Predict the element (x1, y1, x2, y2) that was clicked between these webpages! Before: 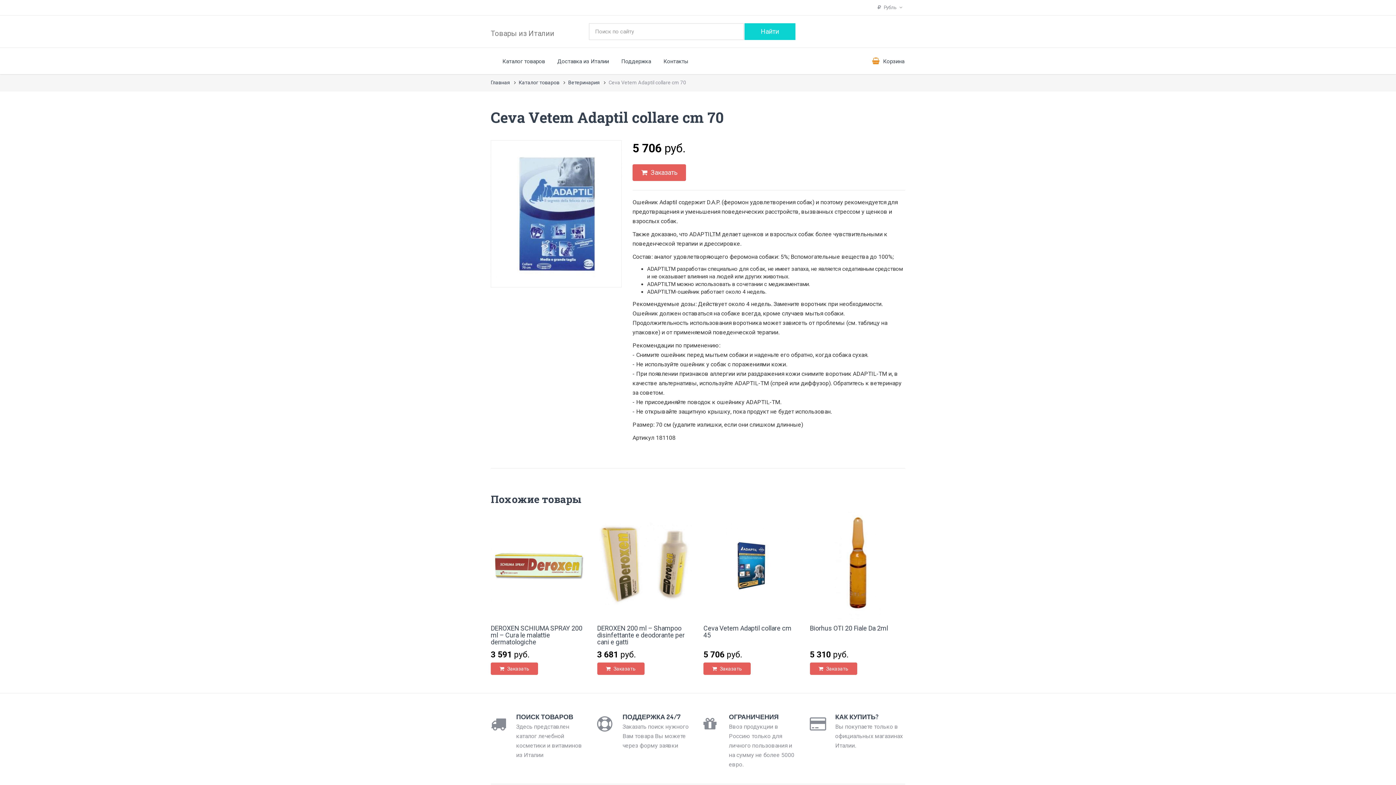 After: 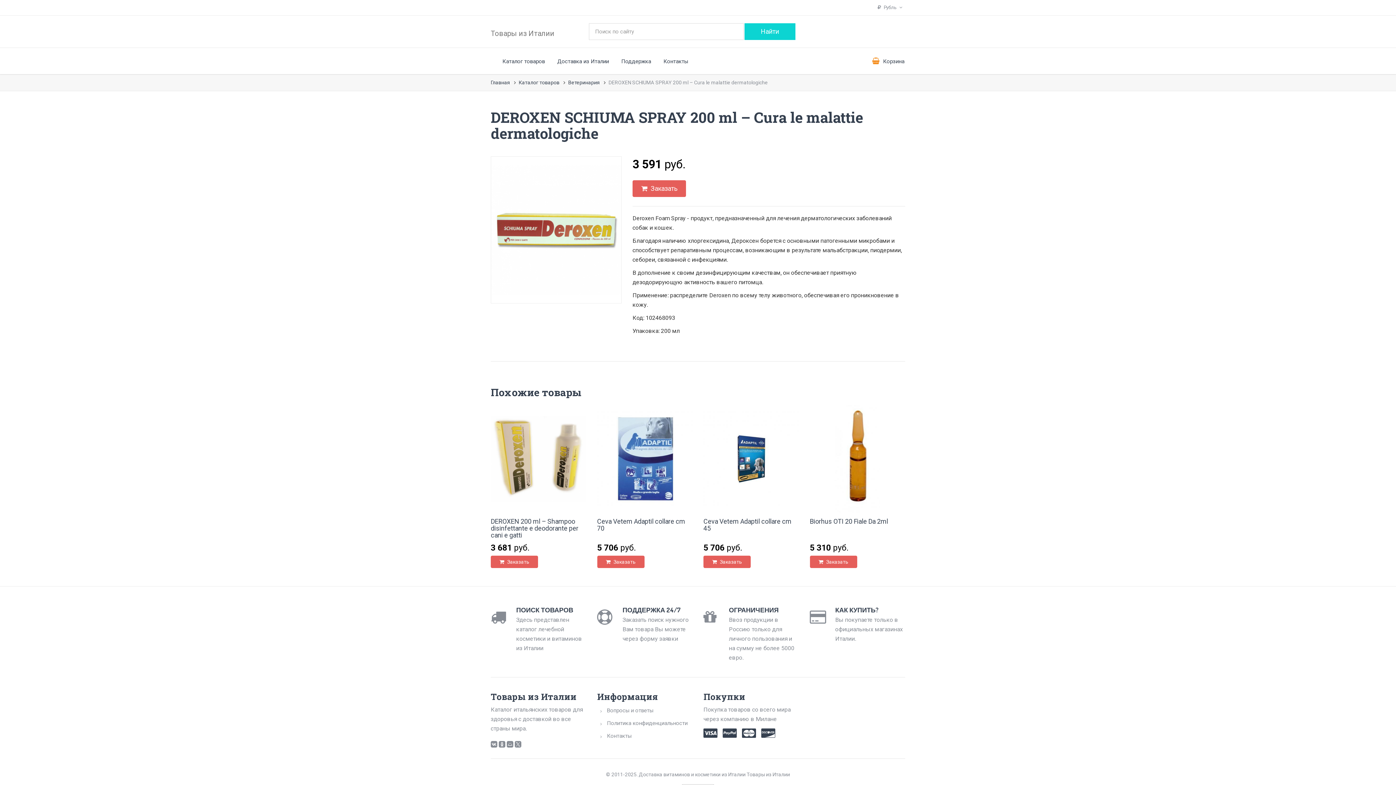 Action: label: DEROXEN SCHIUMA SPRAY 200 ml – Cura le malattie dermatologiche bbox: (490, 624, 582, 646)